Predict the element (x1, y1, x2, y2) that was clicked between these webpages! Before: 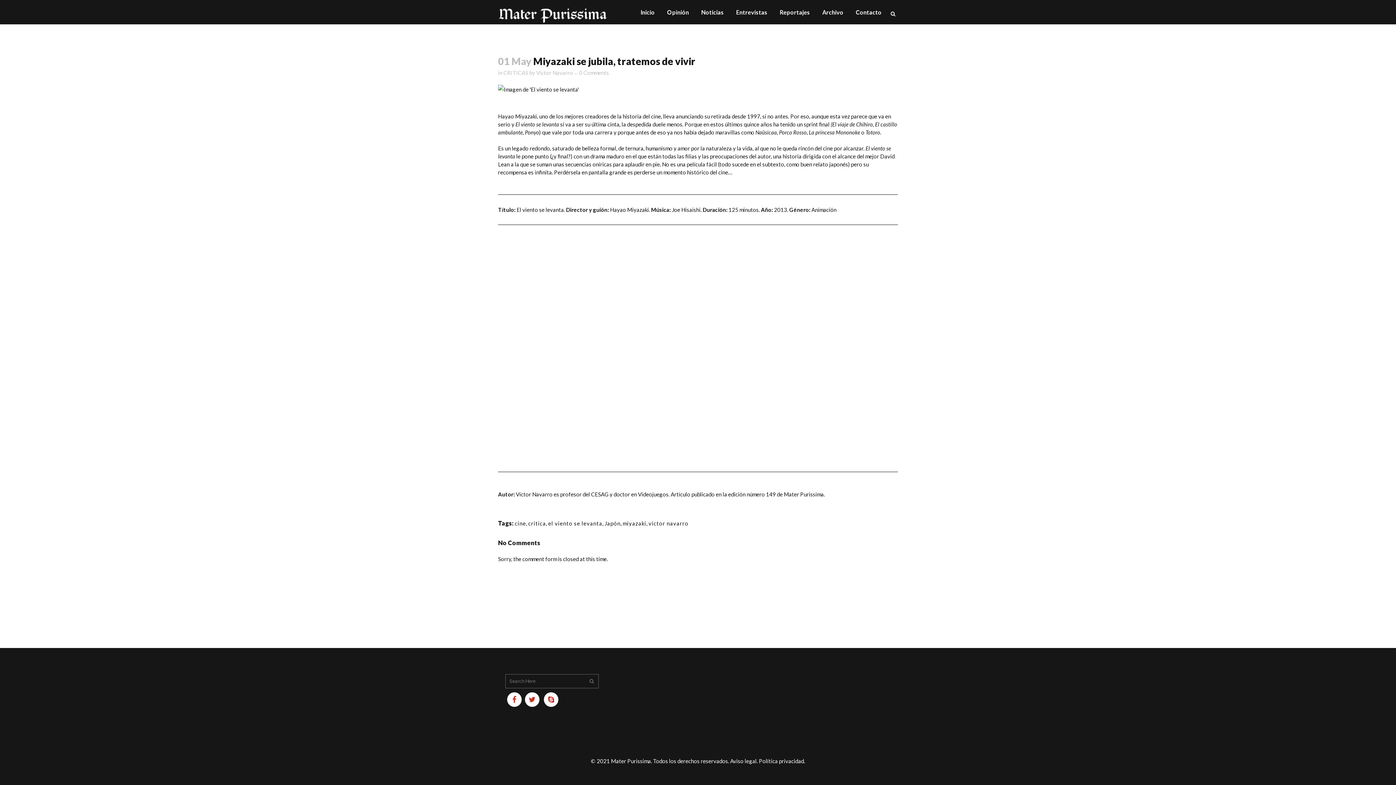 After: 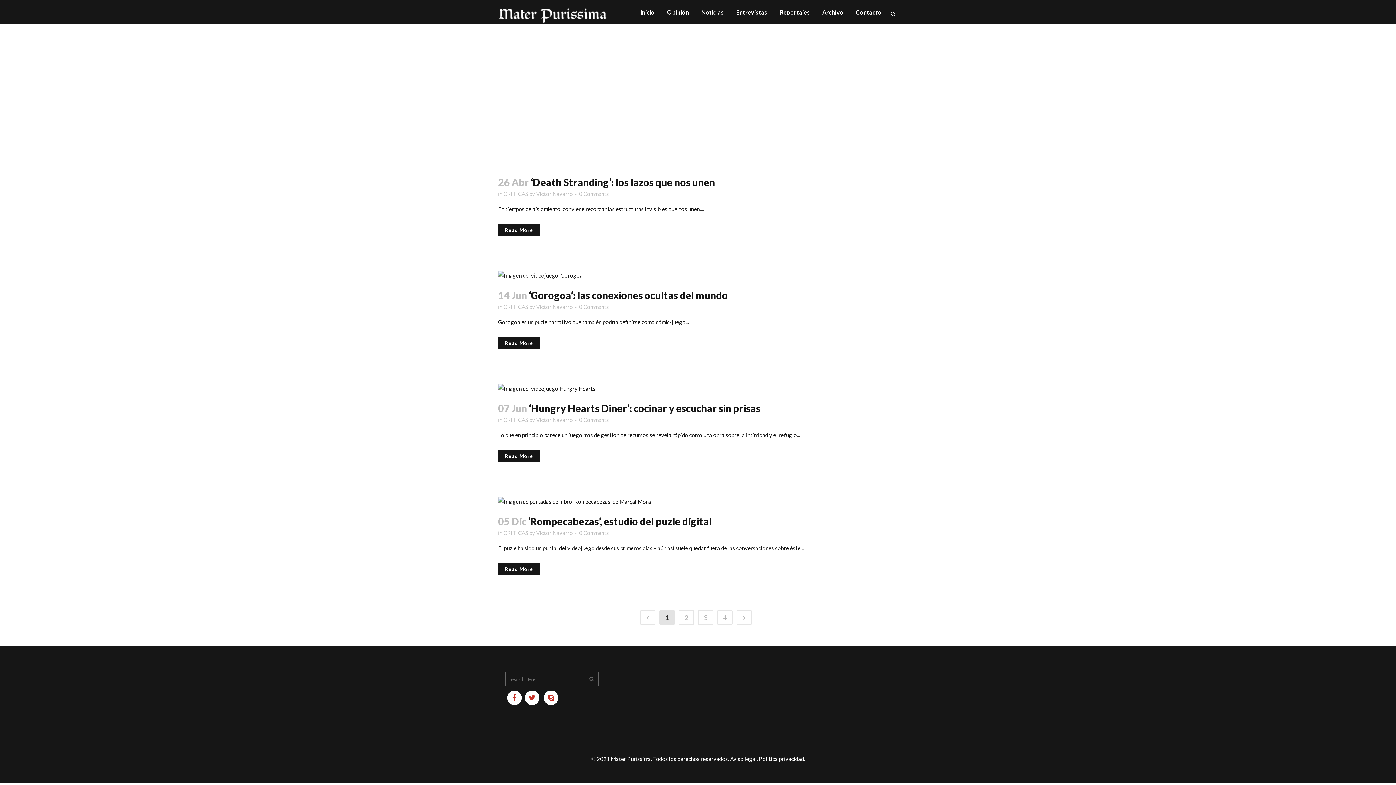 Action: label: Víctor Navarro bbox: (536, 69, 573, 76)